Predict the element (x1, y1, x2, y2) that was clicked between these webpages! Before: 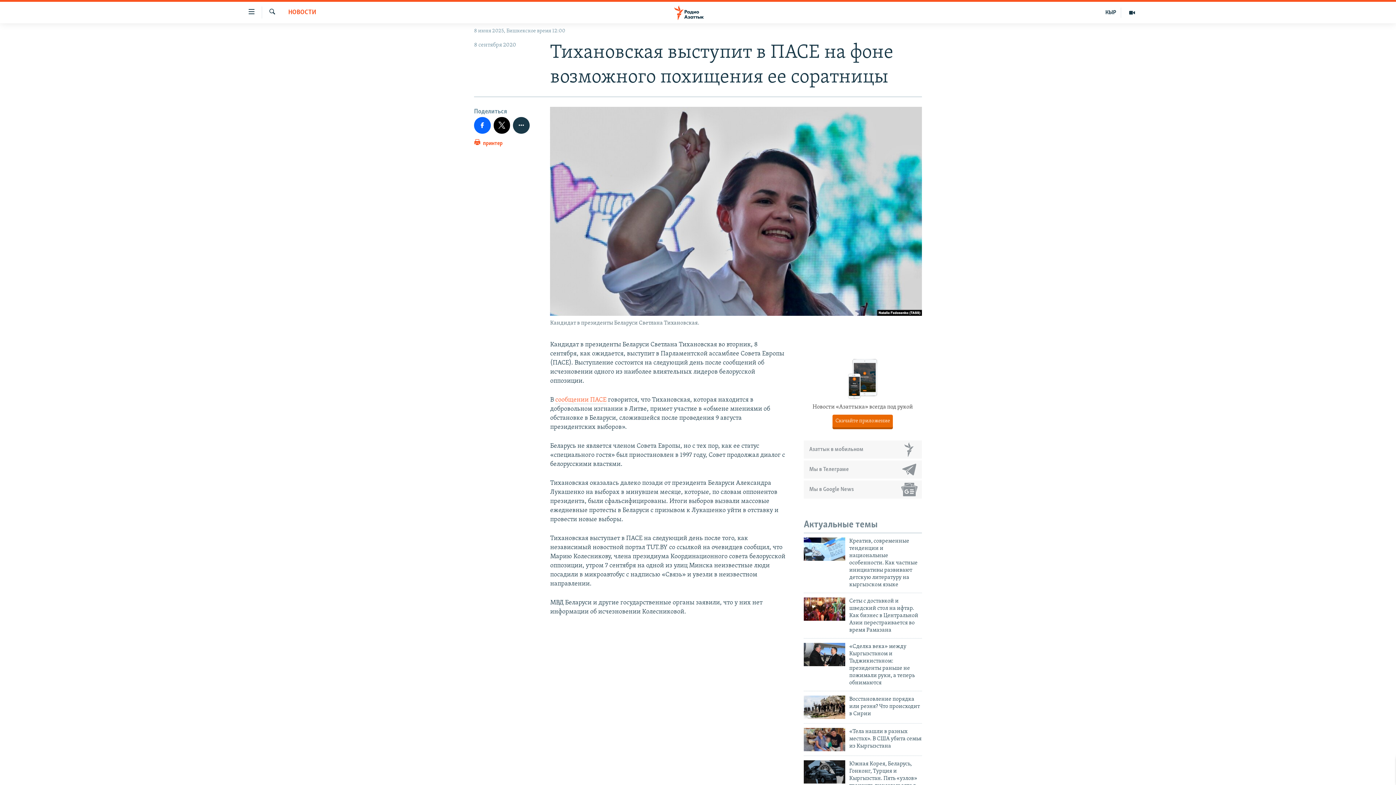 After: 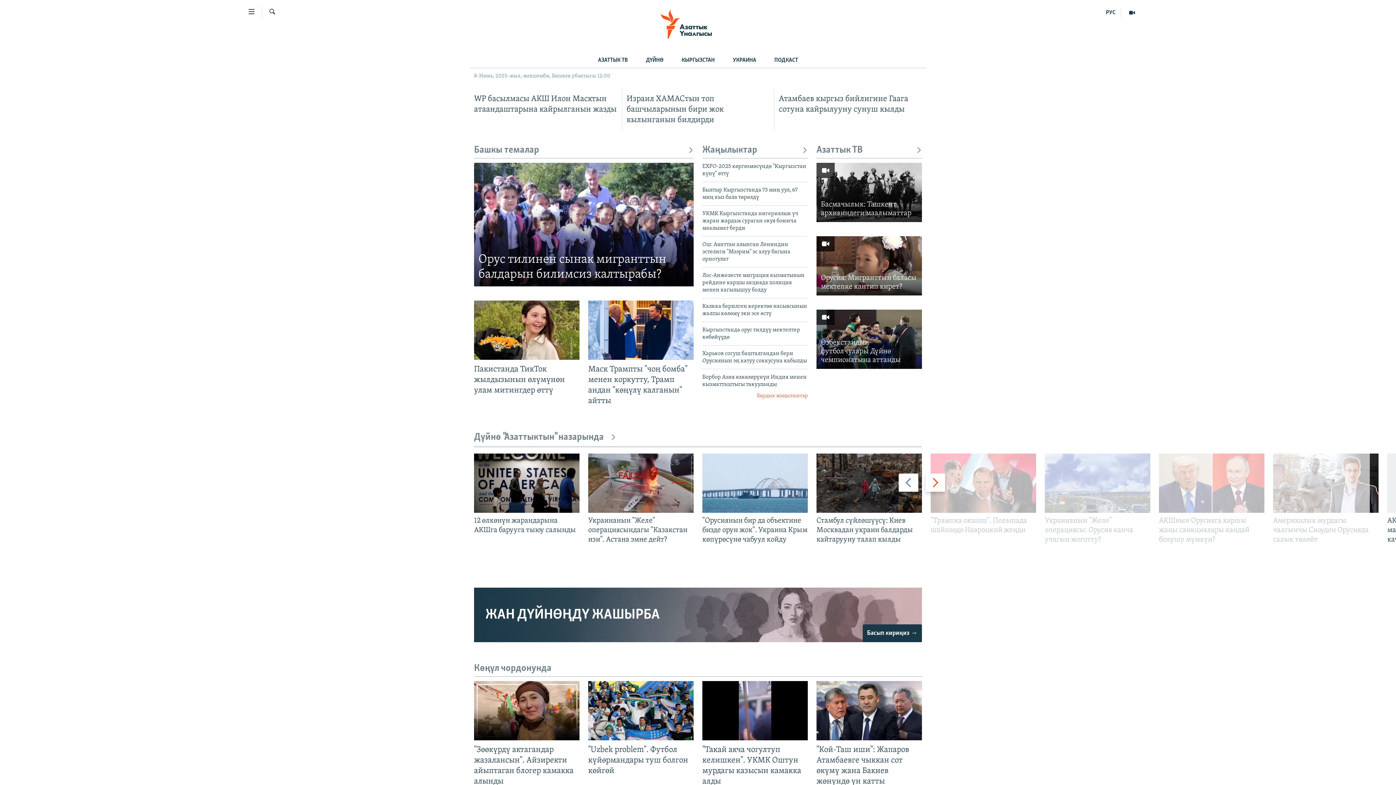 Action: bbox: (1101, 7, 1121, 17) label: КЫР